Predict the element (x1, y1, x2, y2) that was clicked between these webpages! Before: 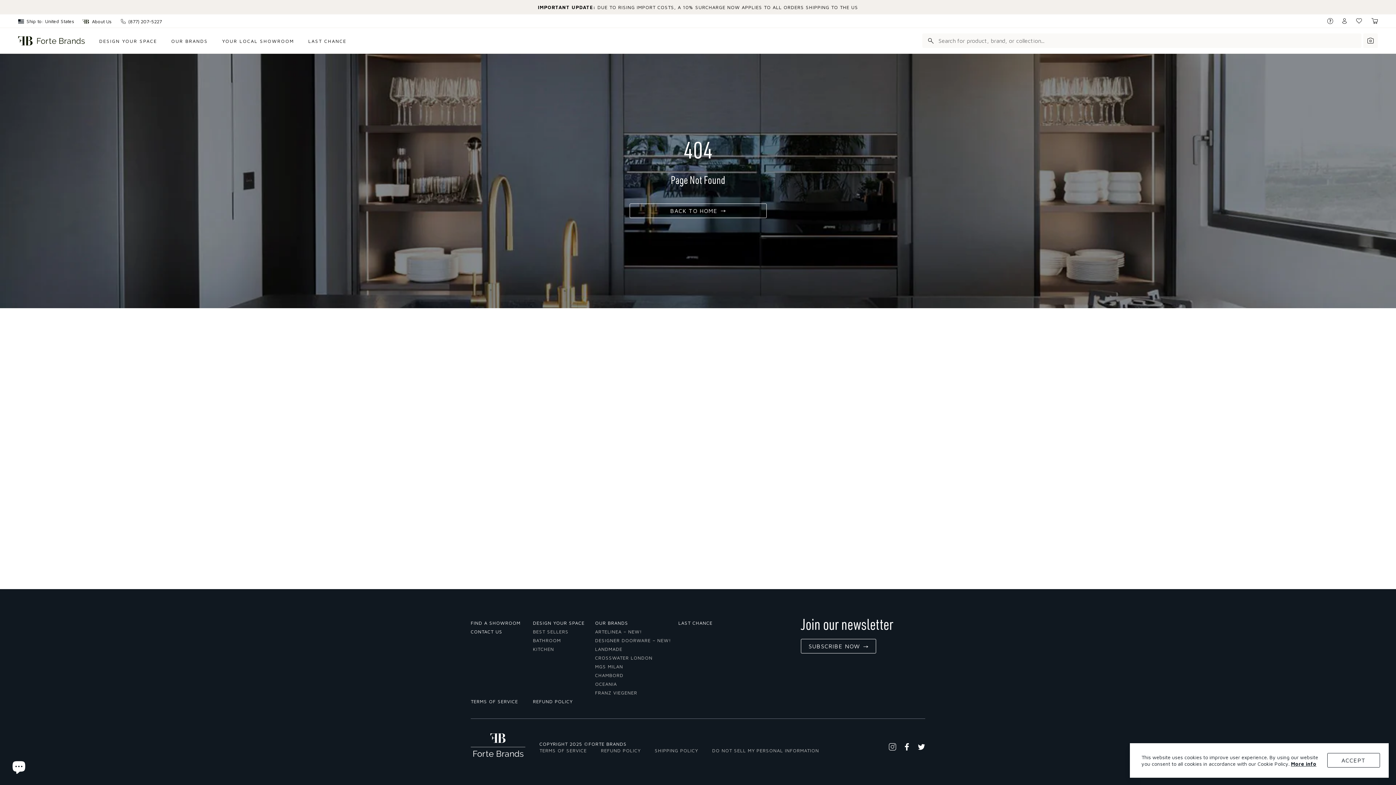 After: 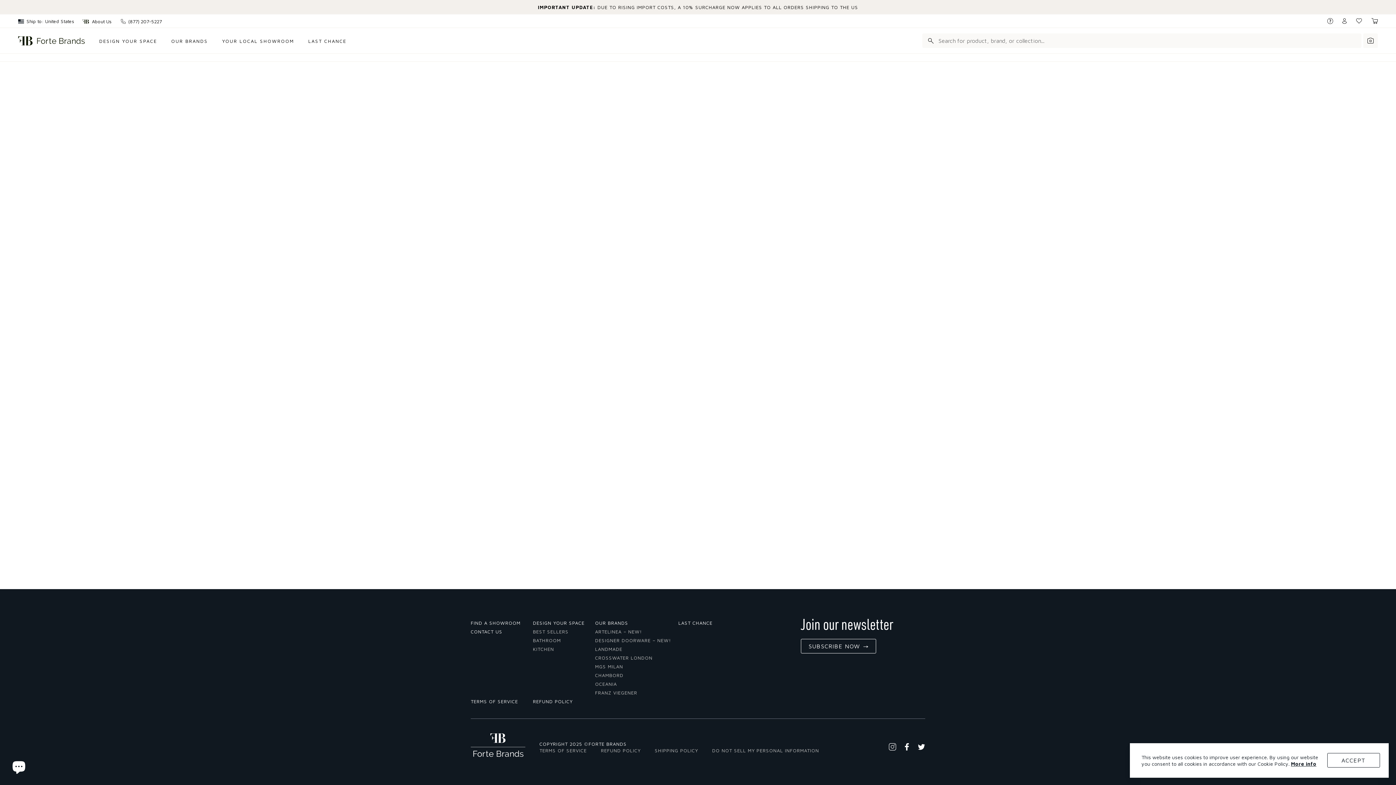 Action: label: Best Sellers bbox: (533, 629, 568, 634)